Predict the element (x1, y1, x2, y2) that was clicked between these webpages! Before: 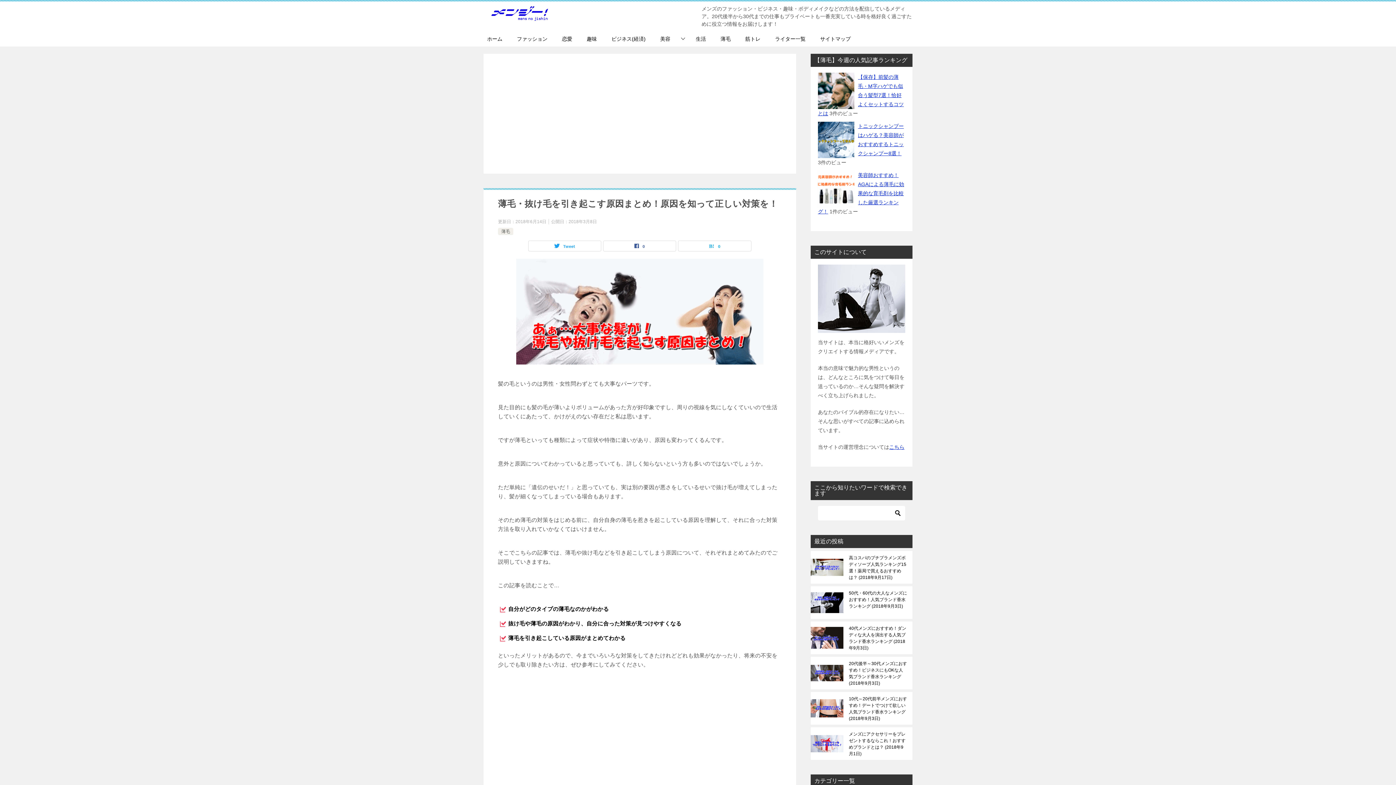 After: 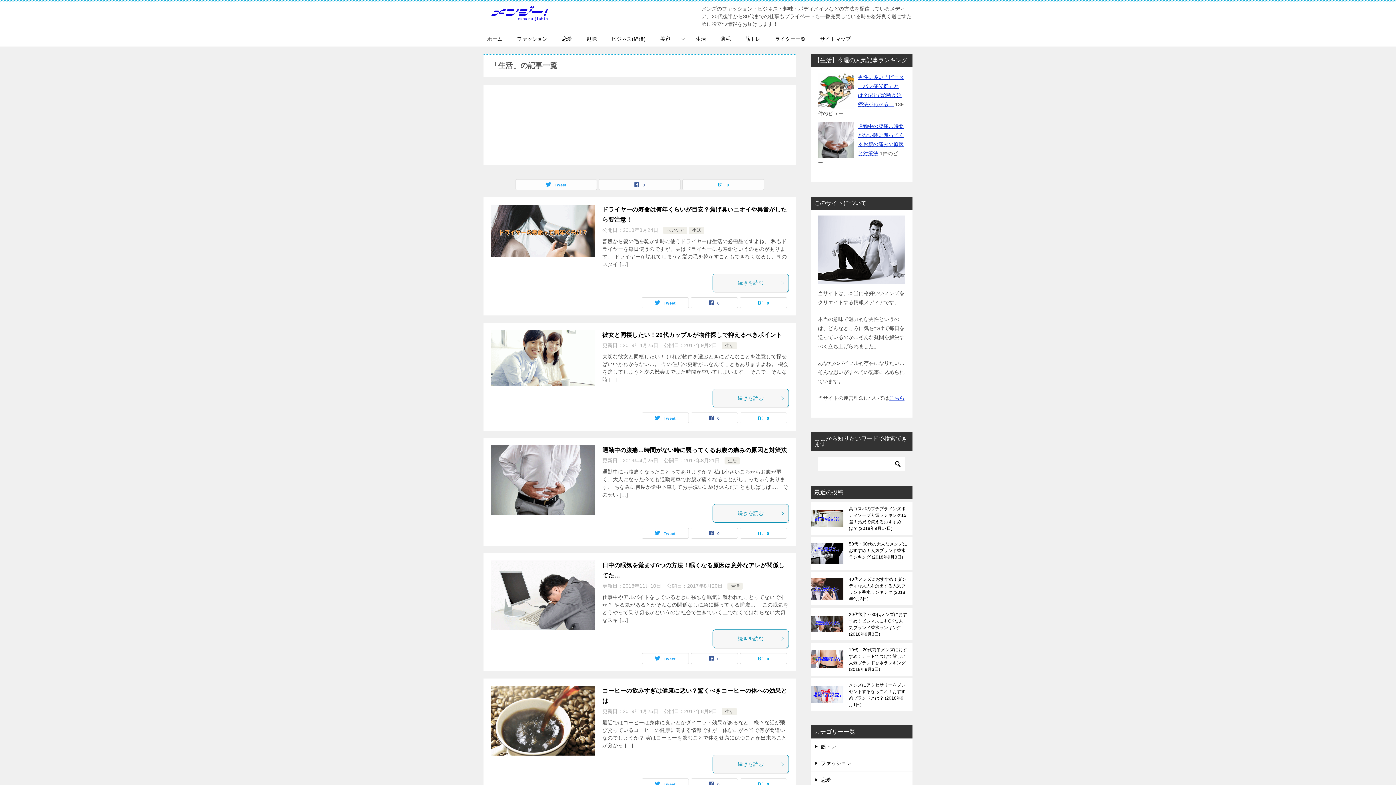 Action: bbox: (688, 31, 713, 46) label: 生活